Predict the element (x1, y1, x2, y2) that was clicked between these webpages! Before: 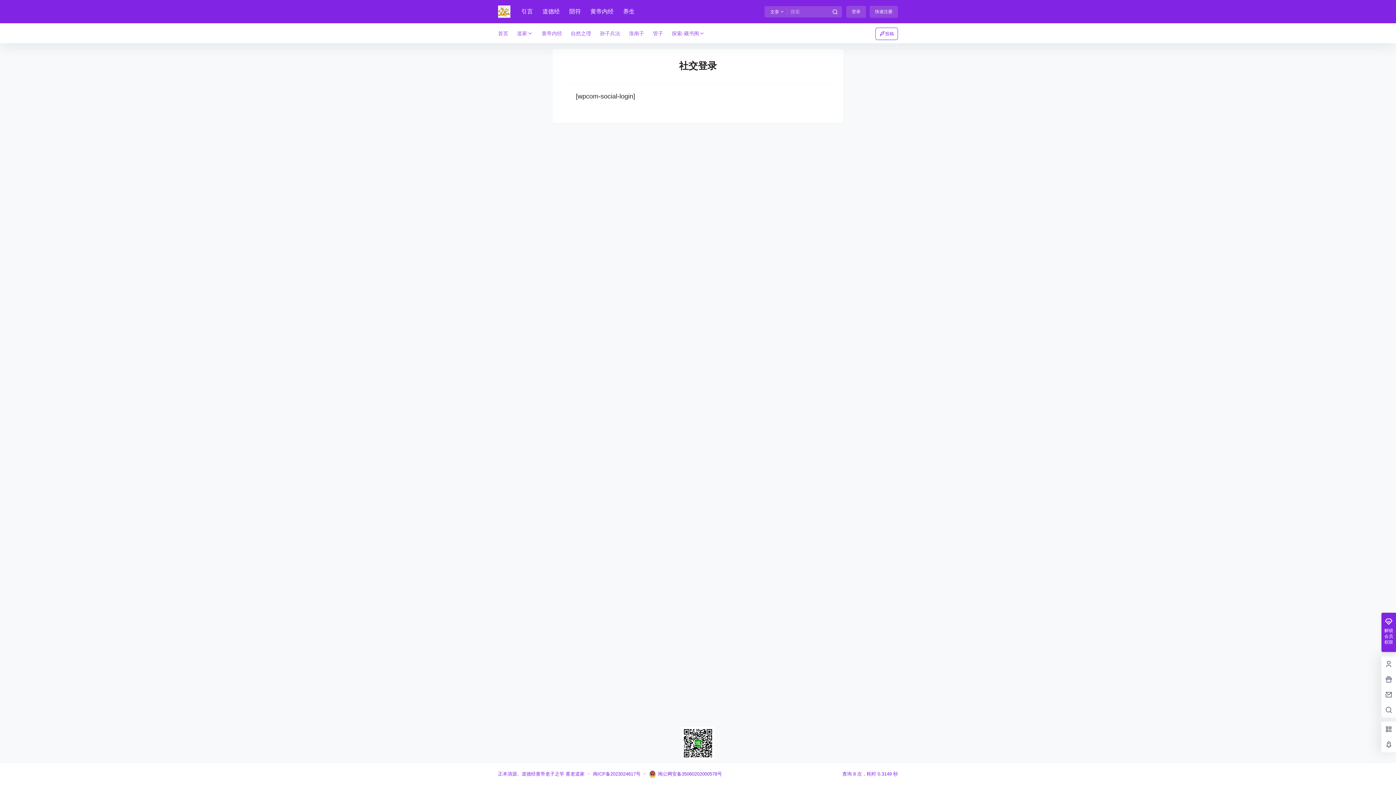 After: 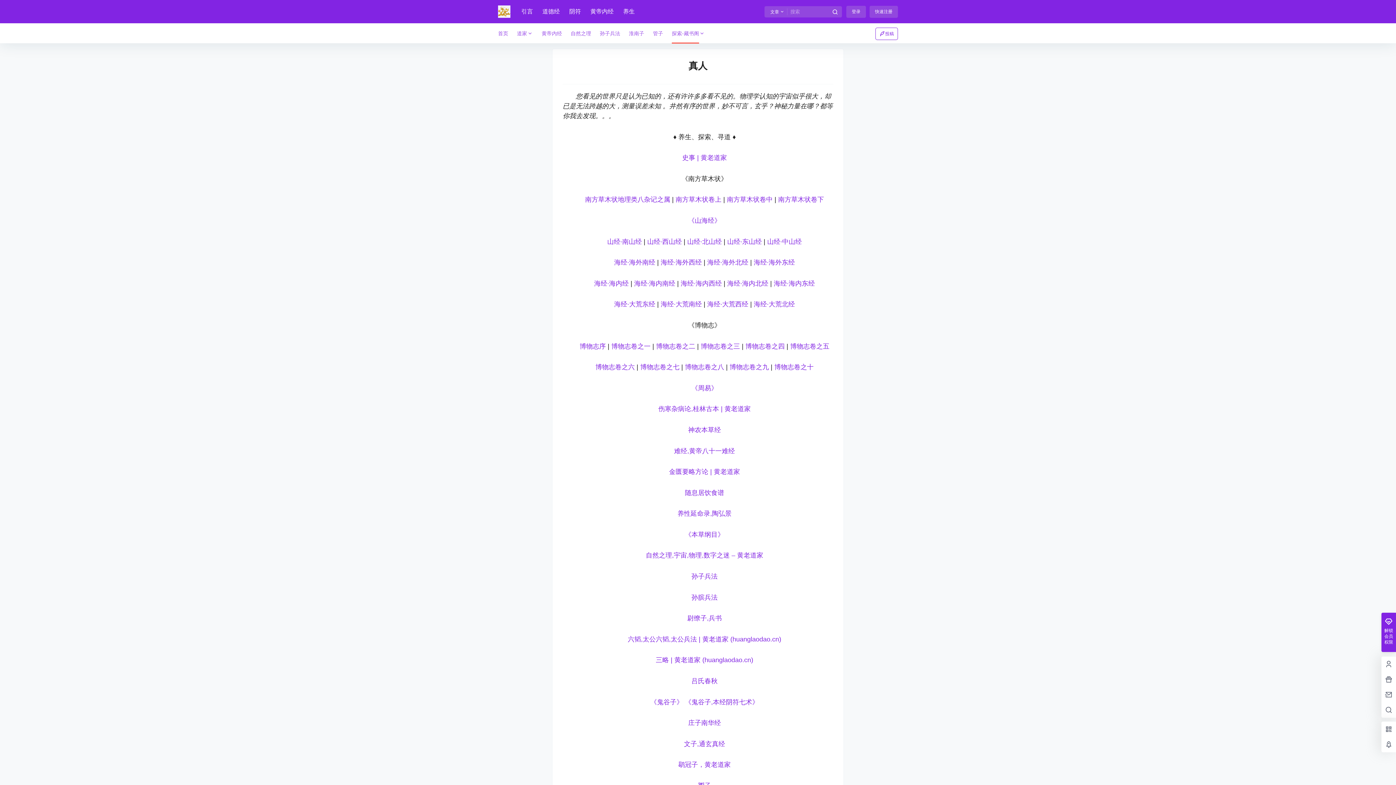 Action: bbox: (667, 23, 709, 43) label: 探索-藏书阁